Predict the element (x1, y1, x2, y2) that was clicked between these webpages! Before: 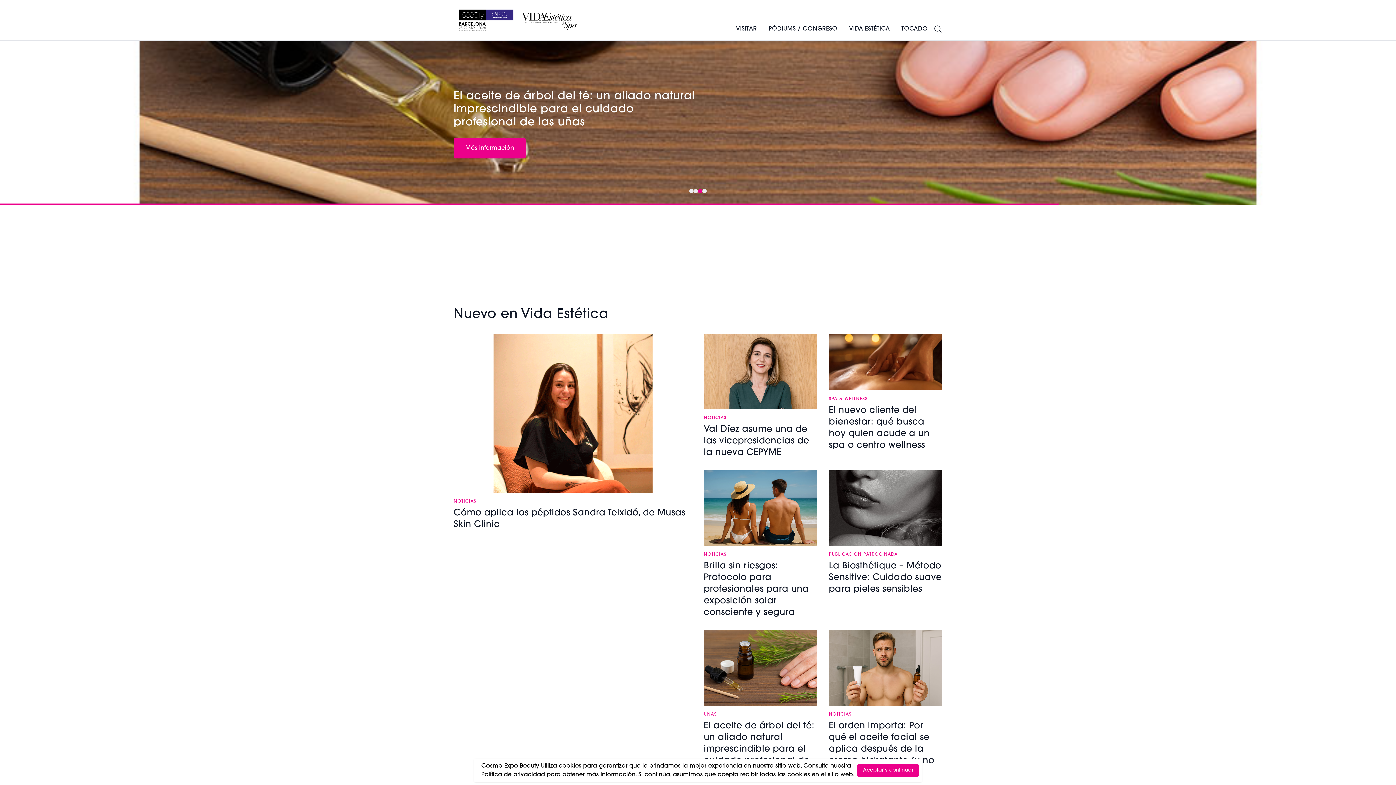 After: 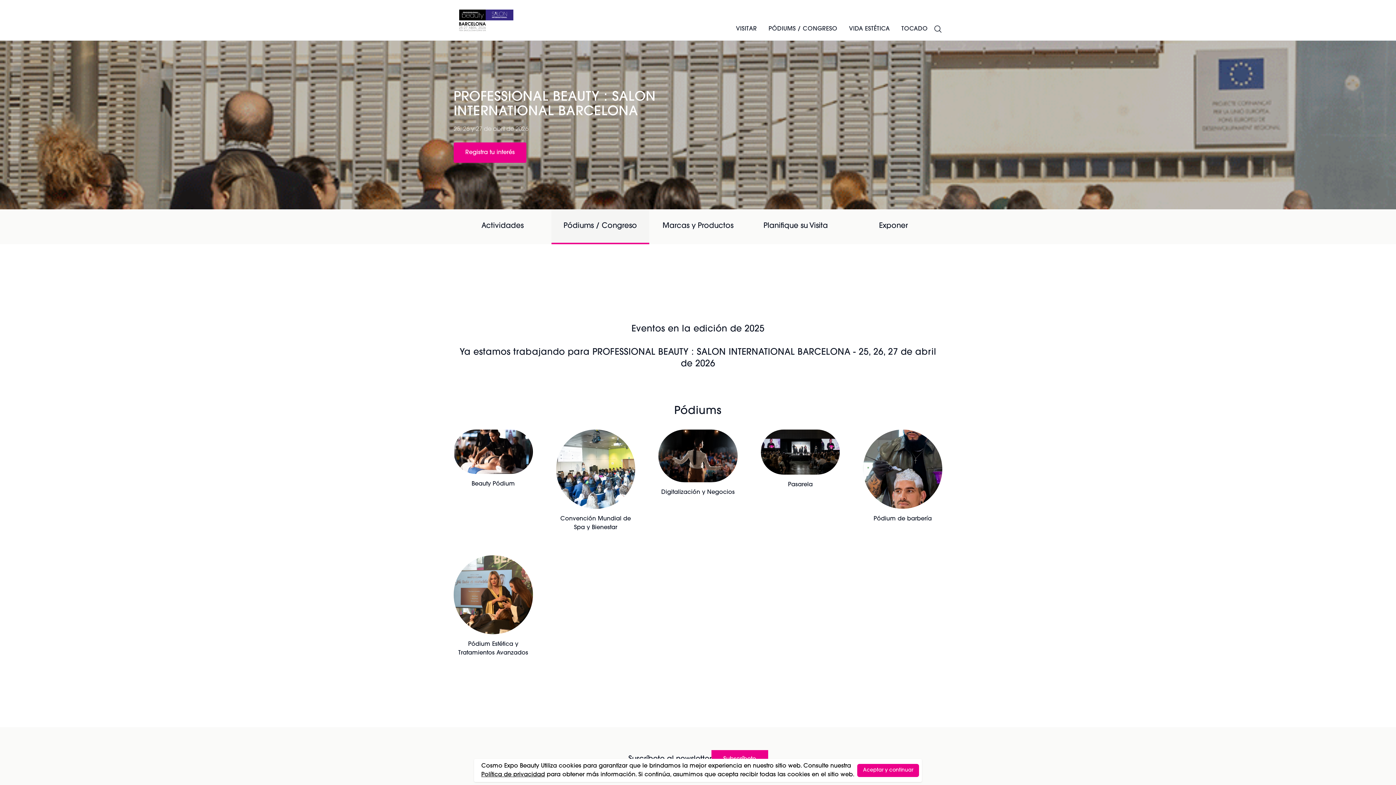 Action: label: PÓDIUMS / CONGRESO bbox: (762, 26, 843, 31)